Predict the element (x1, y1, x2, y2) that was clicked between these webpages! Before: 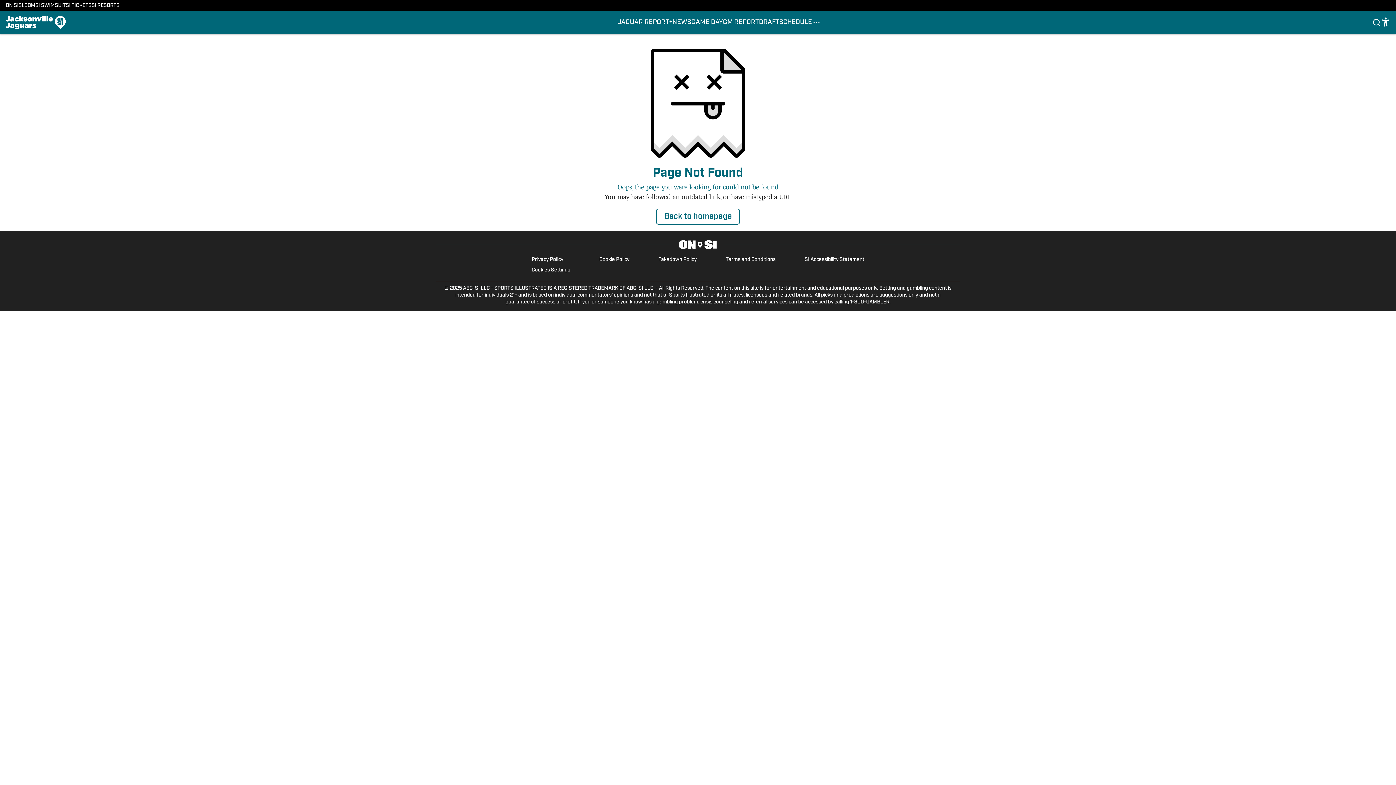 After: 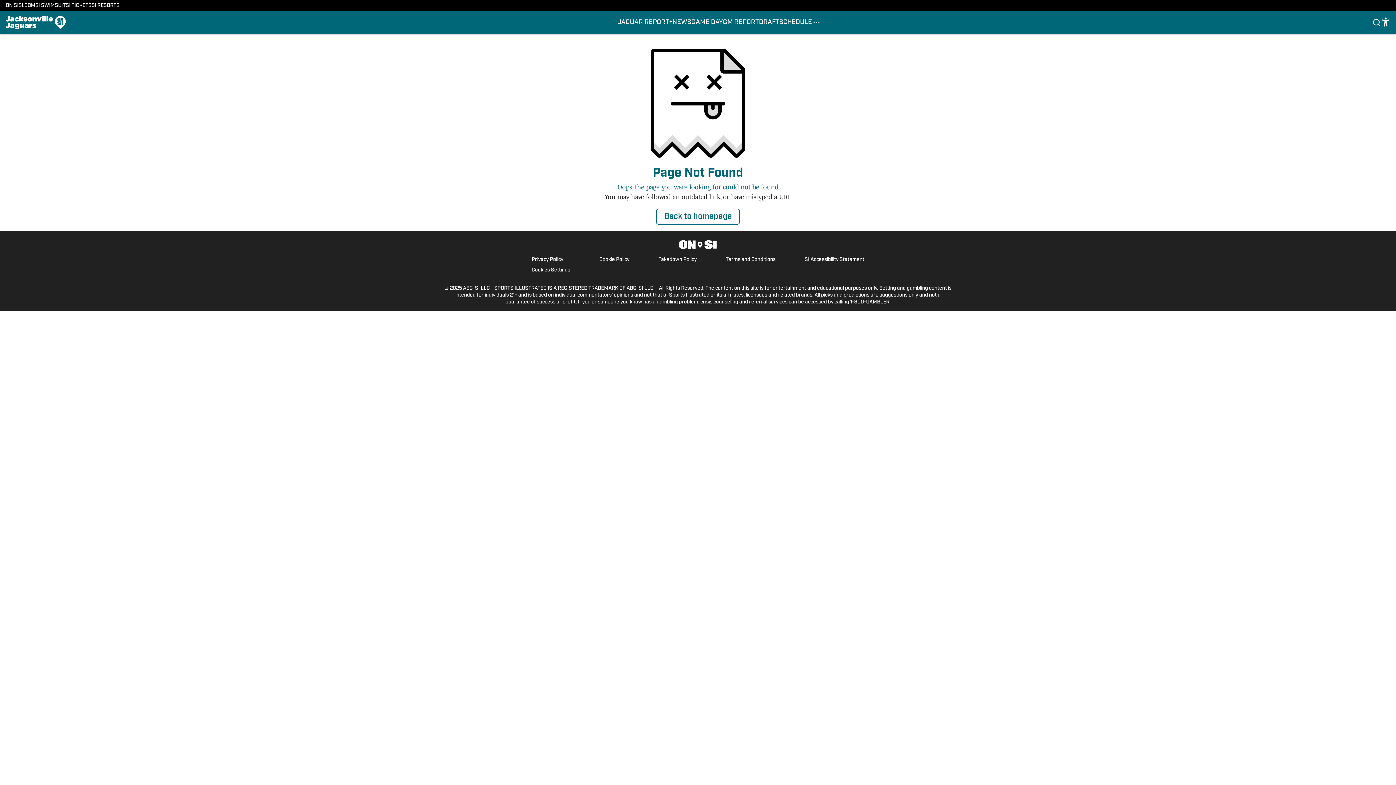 Action: label: accessibility bbox: (1381, 17, 1390, 28)